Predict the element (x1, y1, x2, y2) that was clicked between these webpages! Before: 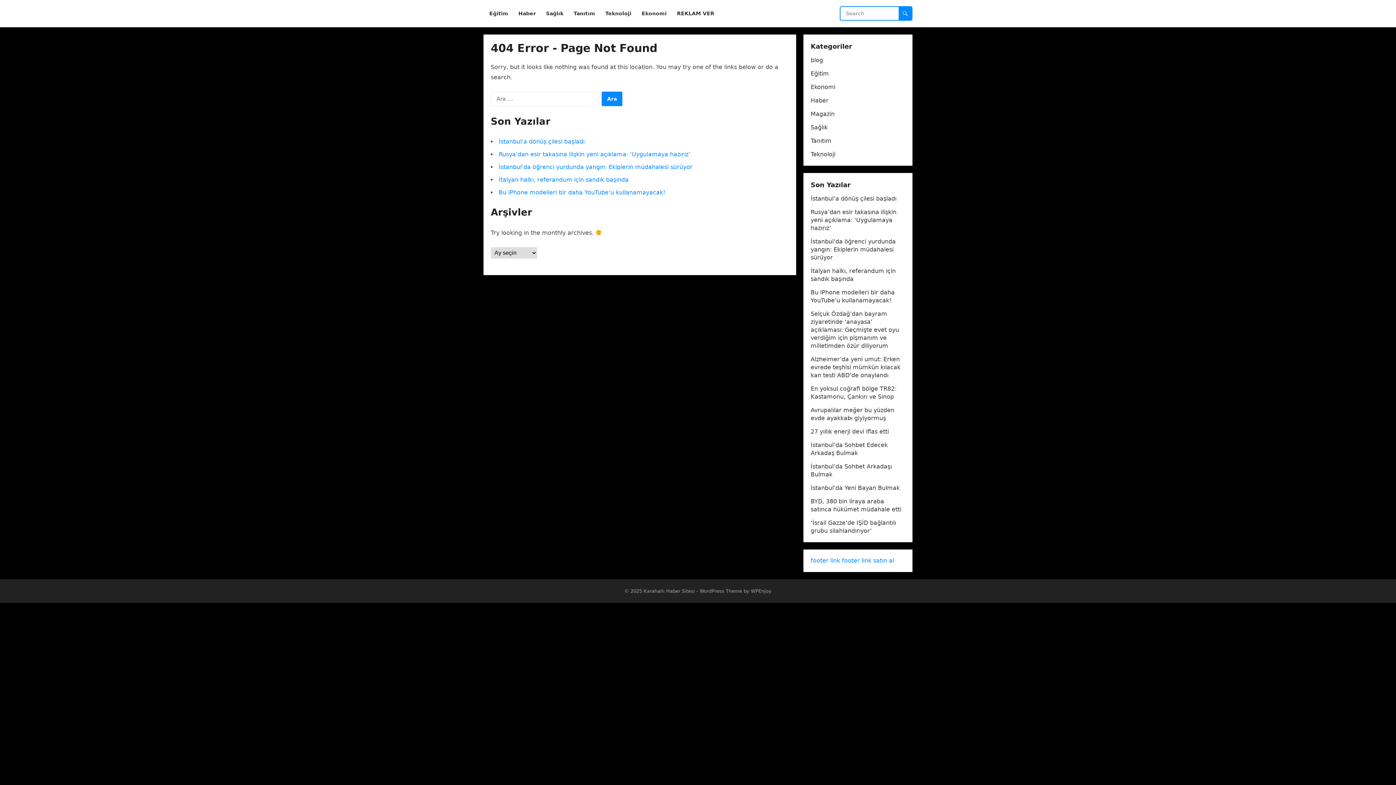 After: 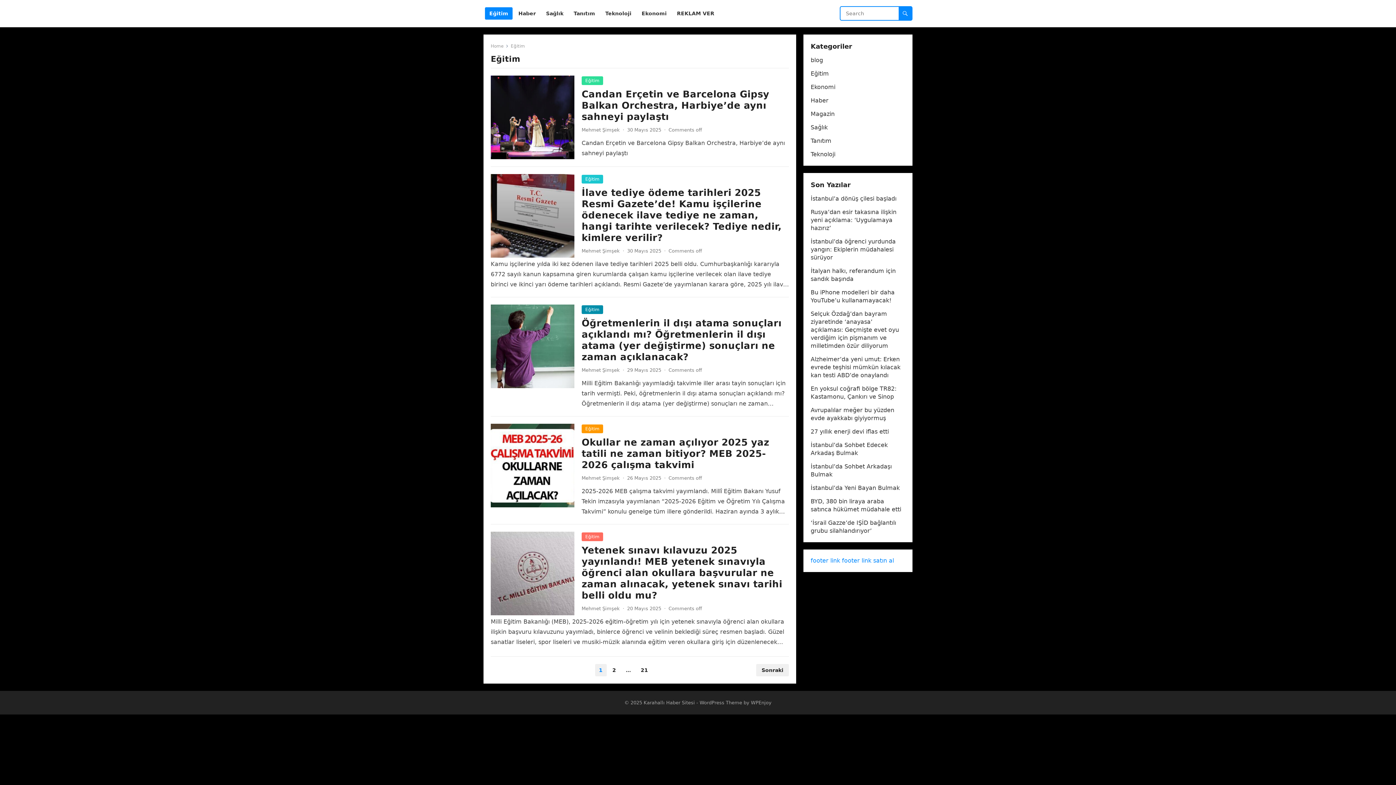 Action: bbox: (485, 0, 512, 27) label: Eğitim